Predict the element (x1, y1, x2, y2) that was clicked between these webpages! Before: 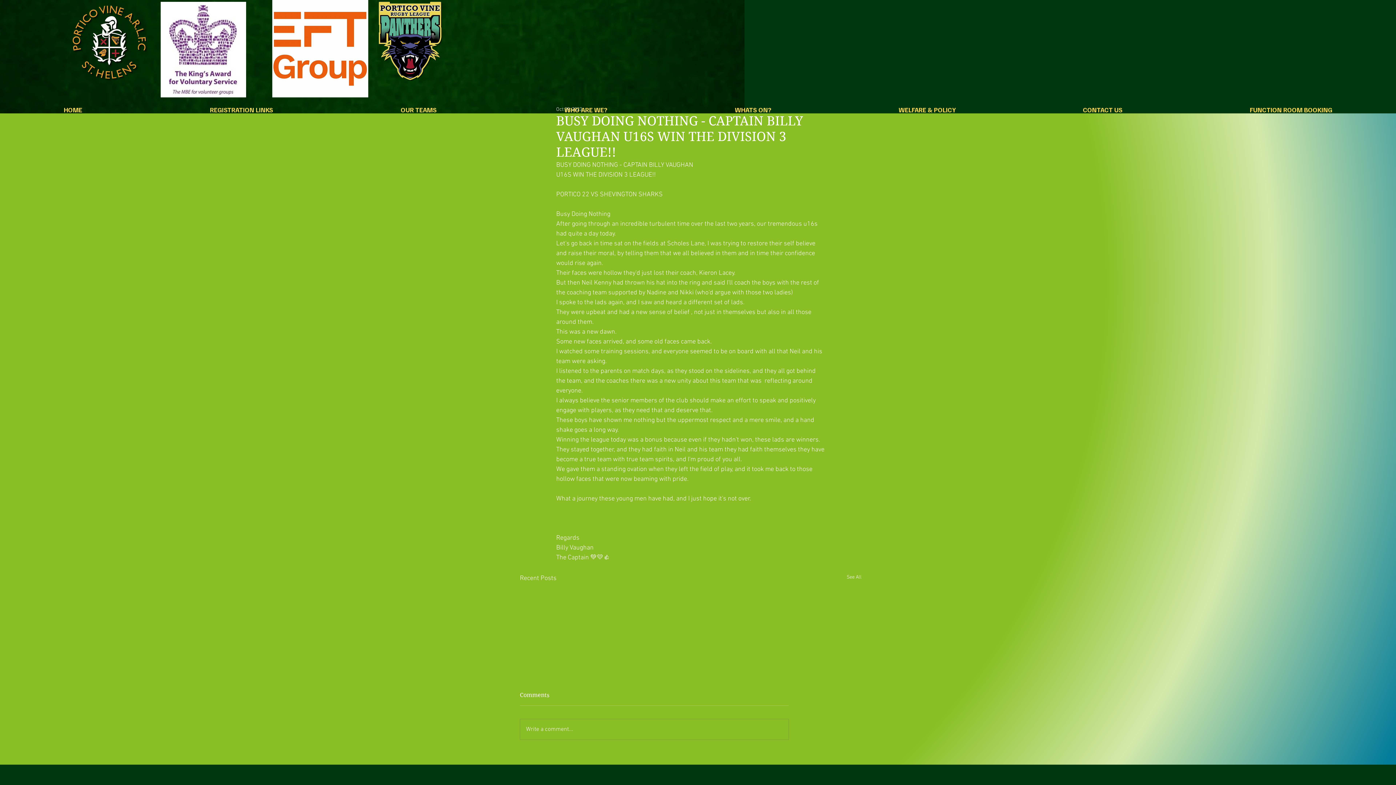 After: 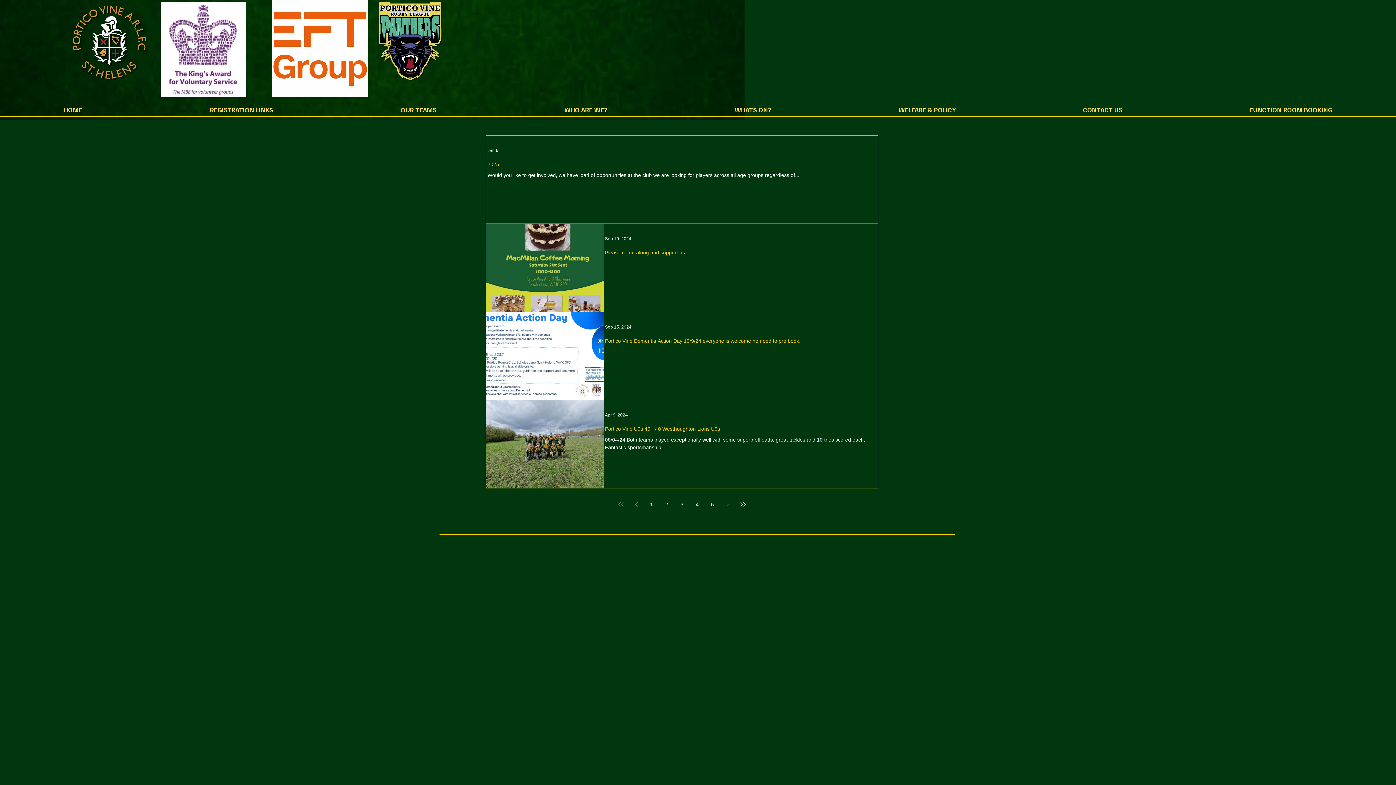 Action: label: See All bbox: (846, 573, 861, 583)